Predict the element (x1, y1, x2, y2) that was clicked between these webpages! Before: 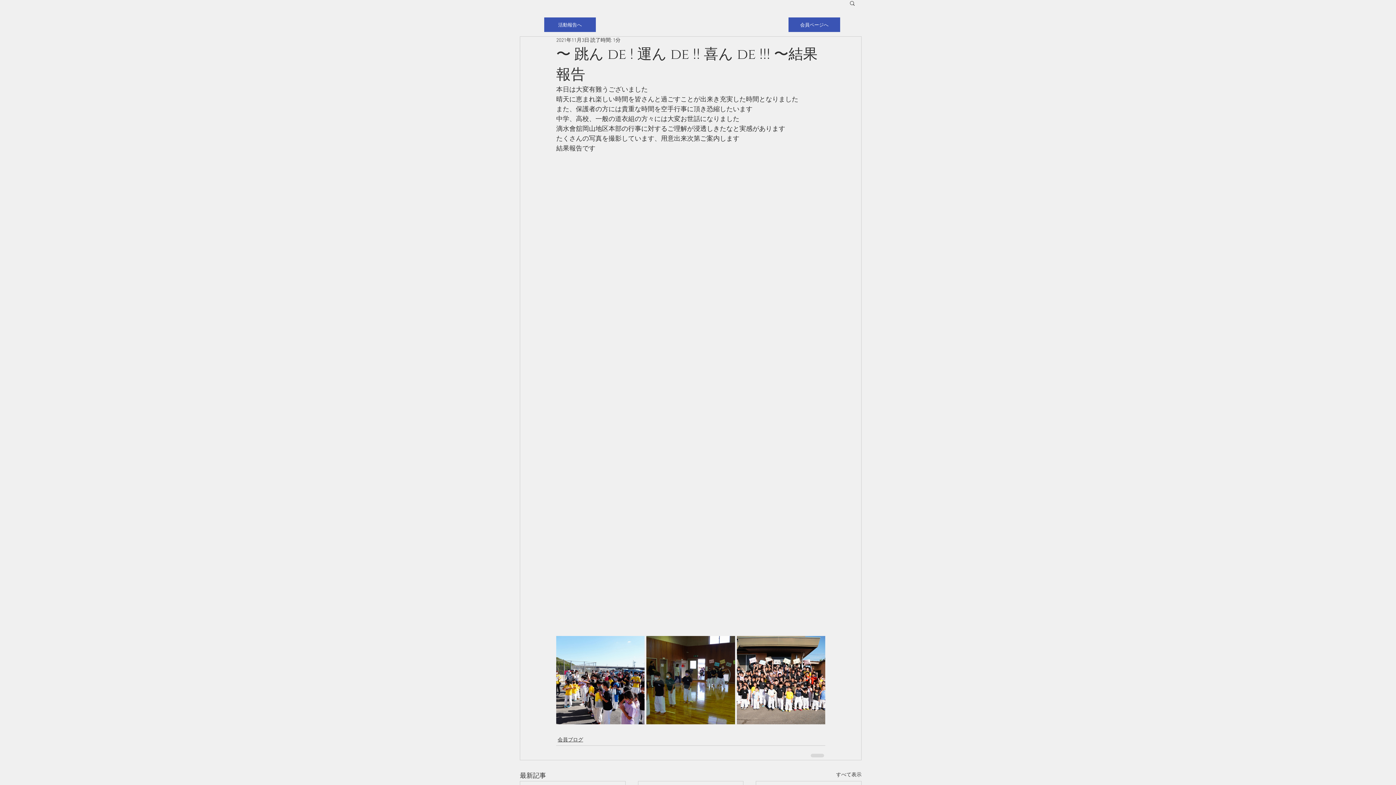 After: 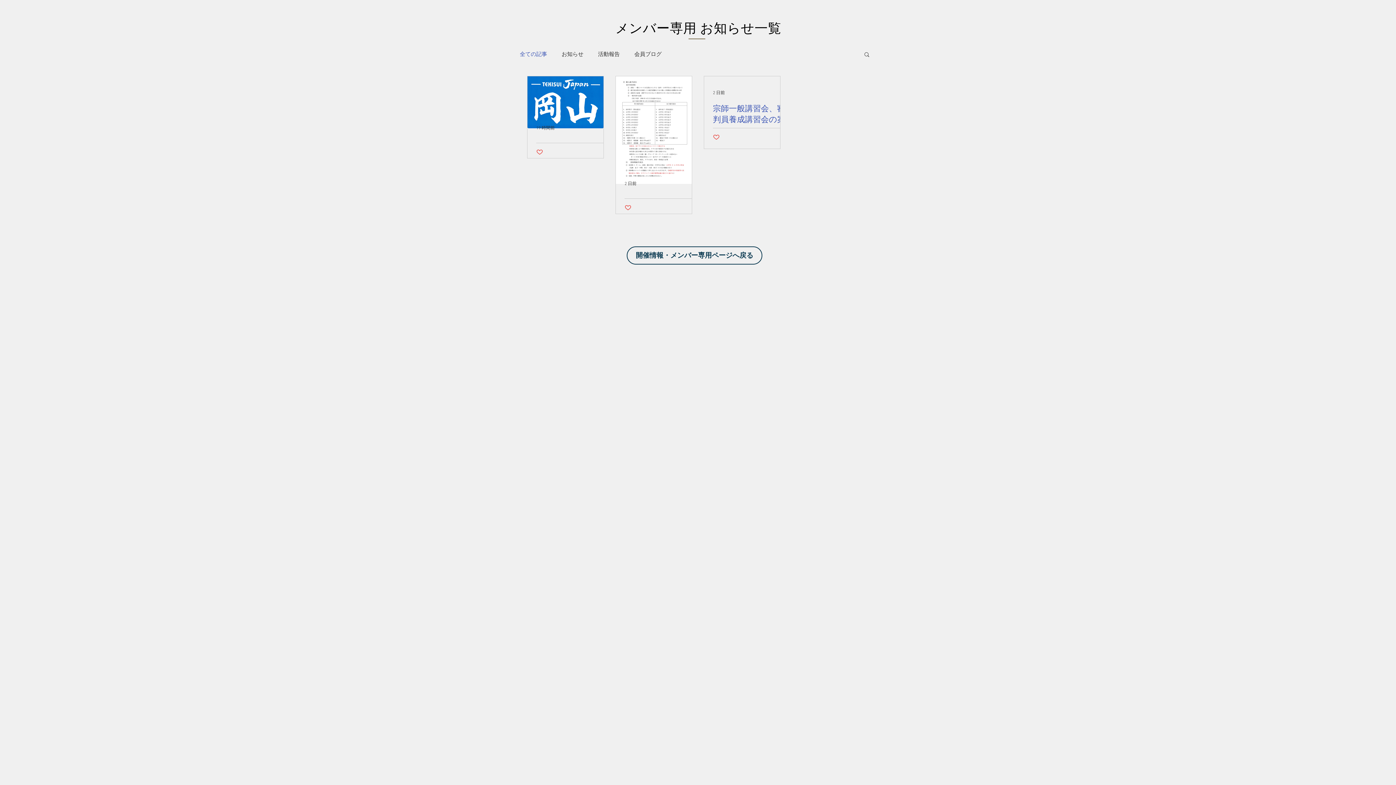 Action: label: すべて表示 bbox: (836, 771, 861, 781)